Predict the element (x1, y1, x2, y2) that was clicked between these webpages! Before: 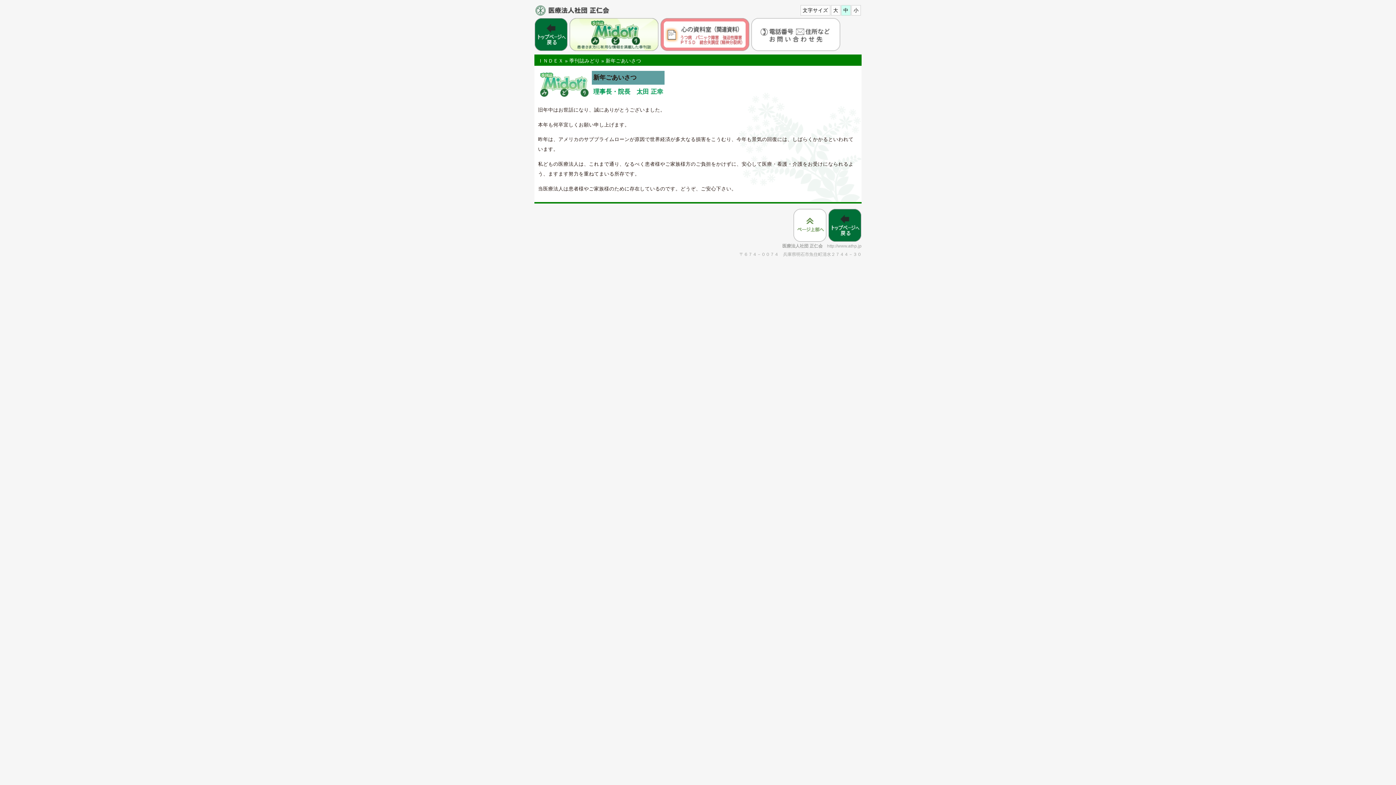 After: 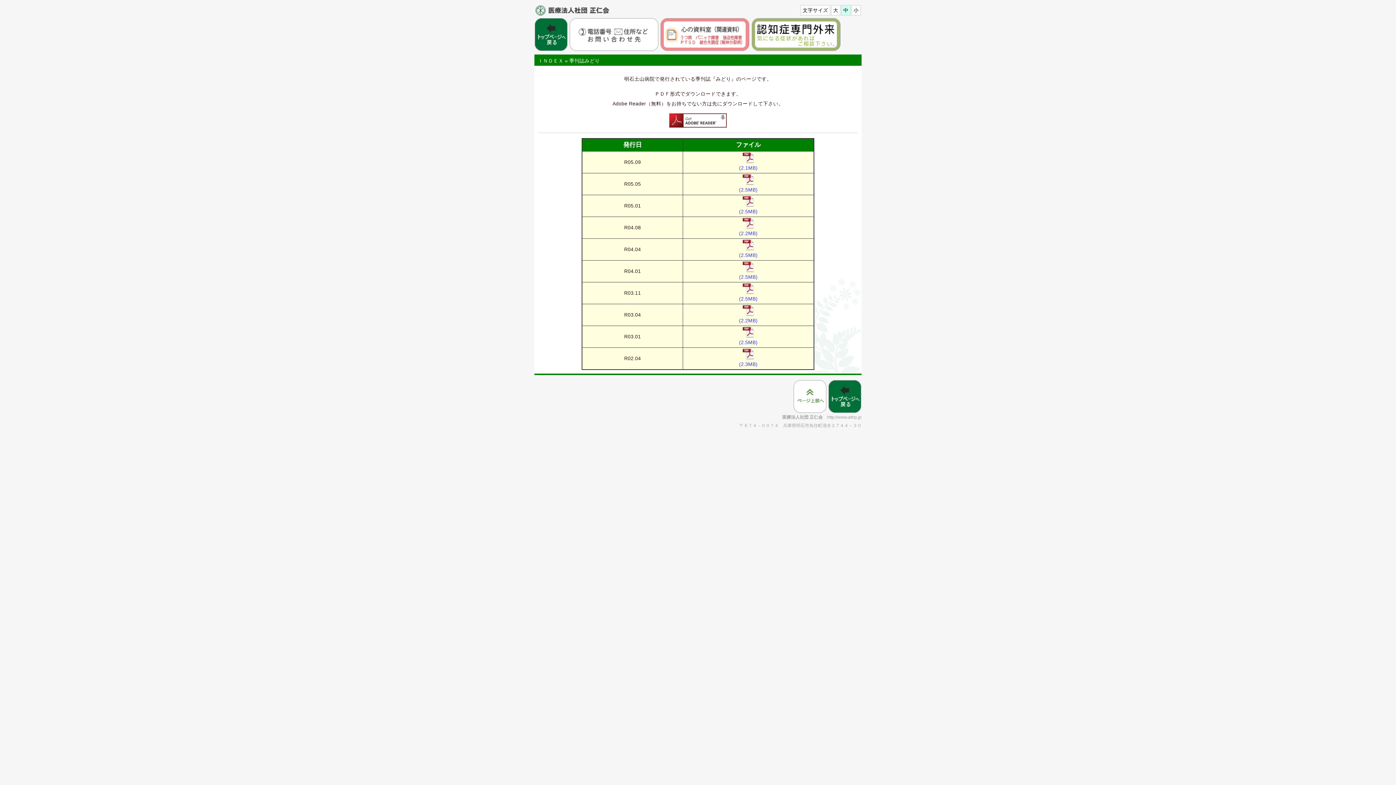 Action: bbox: (569, 46, 658, 52)